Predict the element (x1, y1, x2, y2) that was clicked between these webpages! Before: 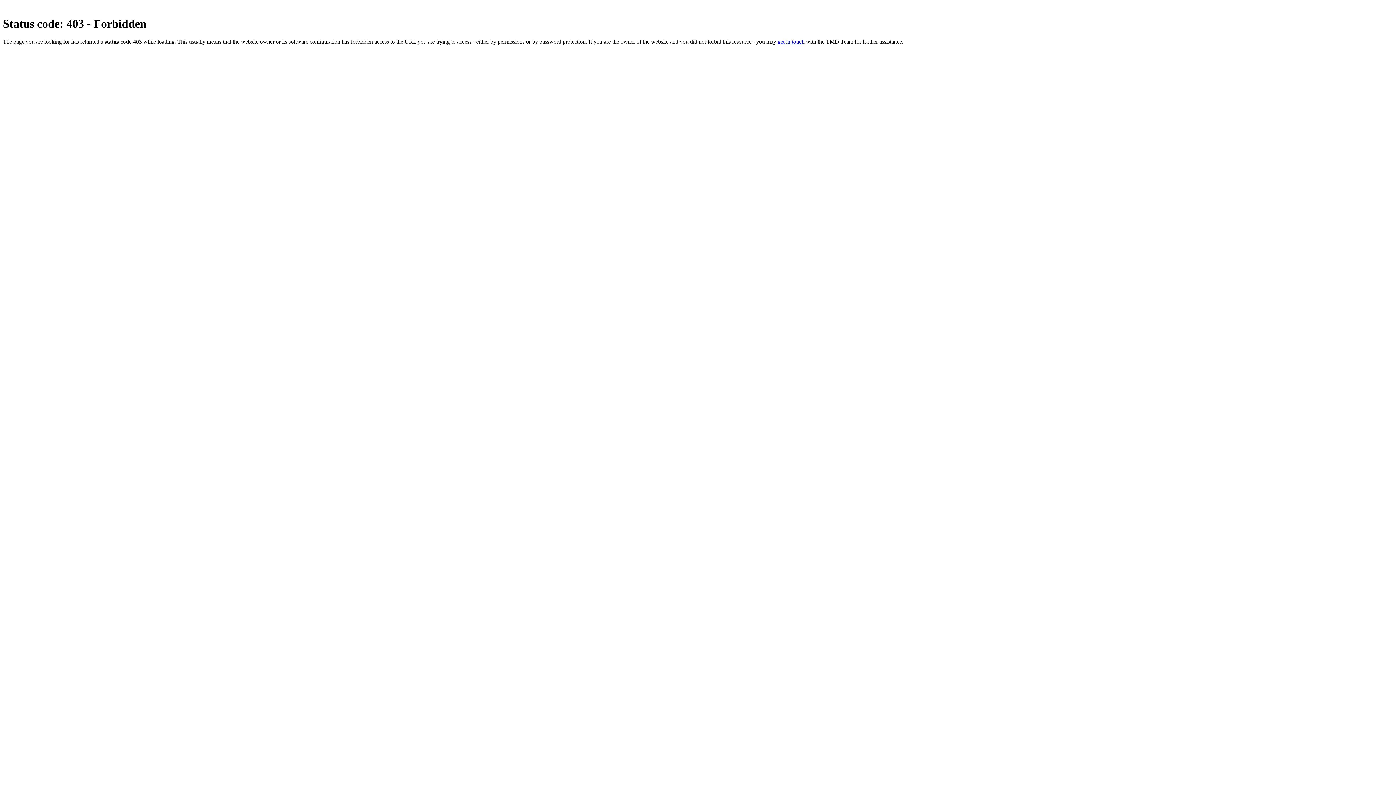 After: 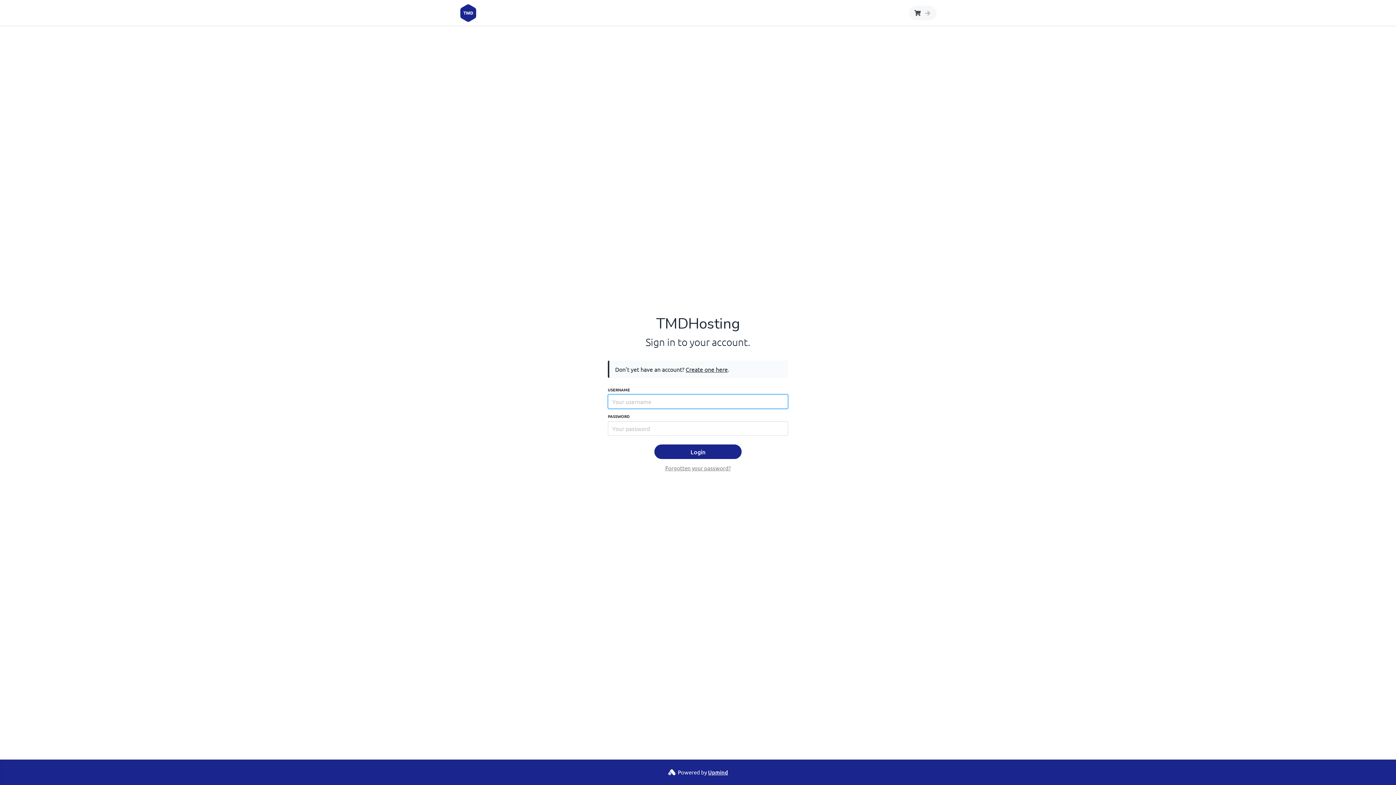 Action: bbox: (777, 38, 804, 44) label: get in touch